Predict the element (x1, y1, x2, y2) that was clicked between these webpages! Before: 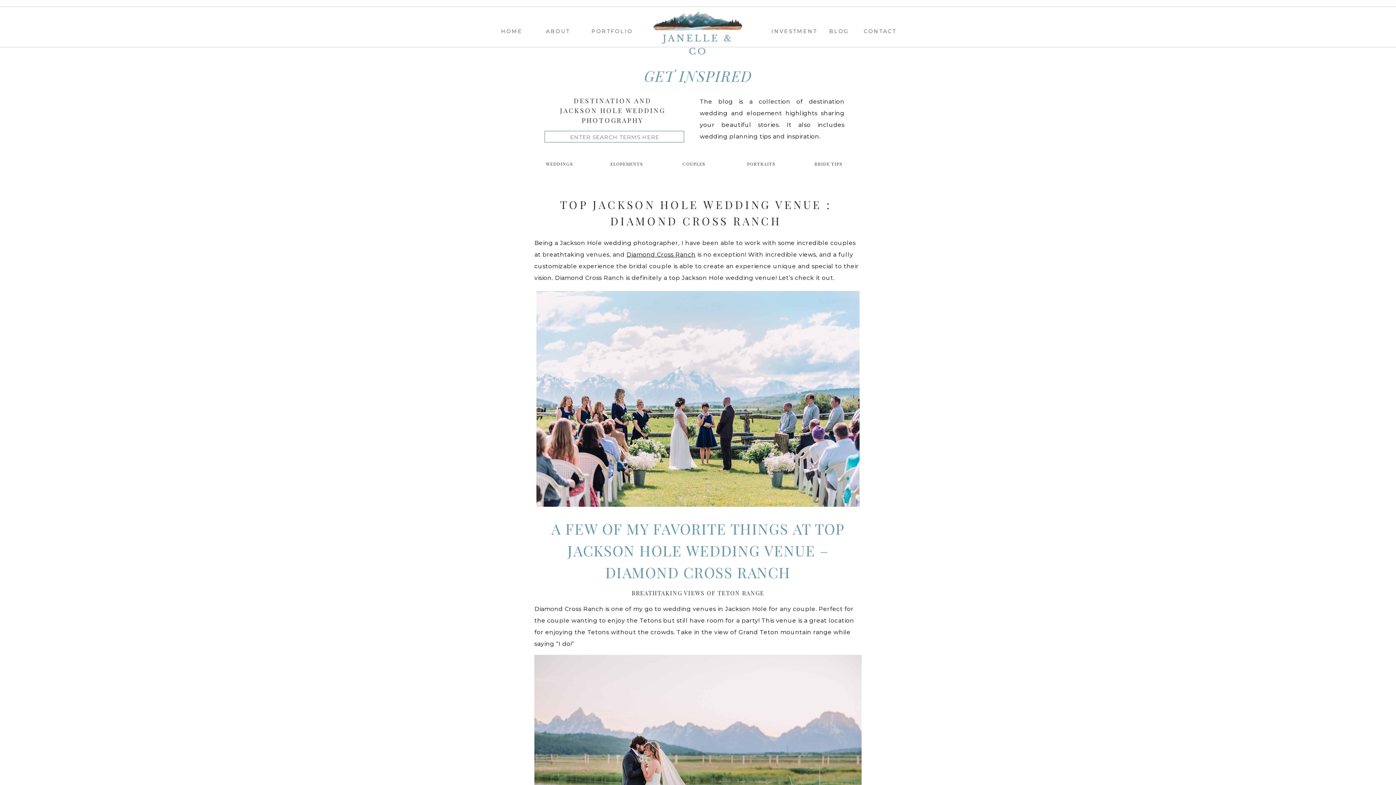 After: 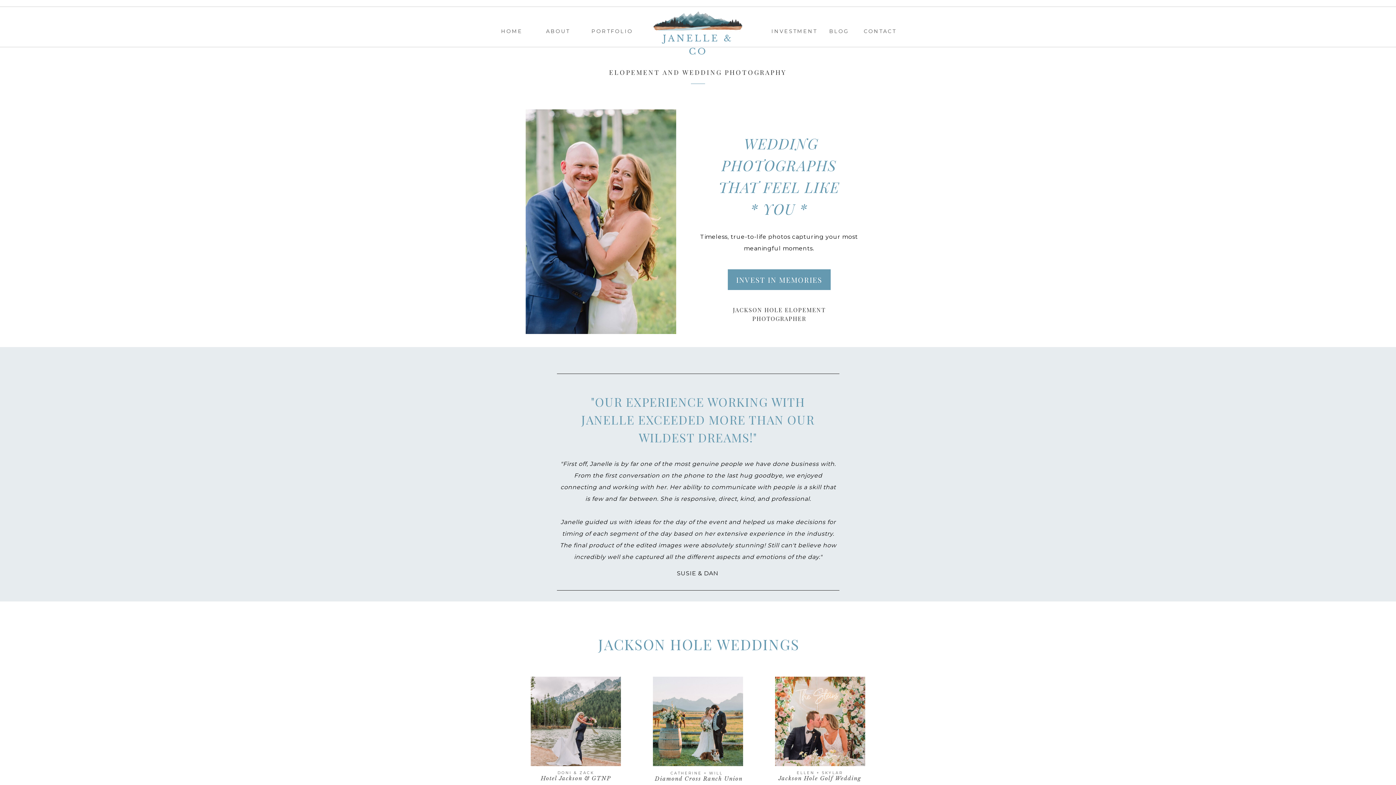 Action: label: PORTFOLIO bbox: (591, 26, 630, 34)